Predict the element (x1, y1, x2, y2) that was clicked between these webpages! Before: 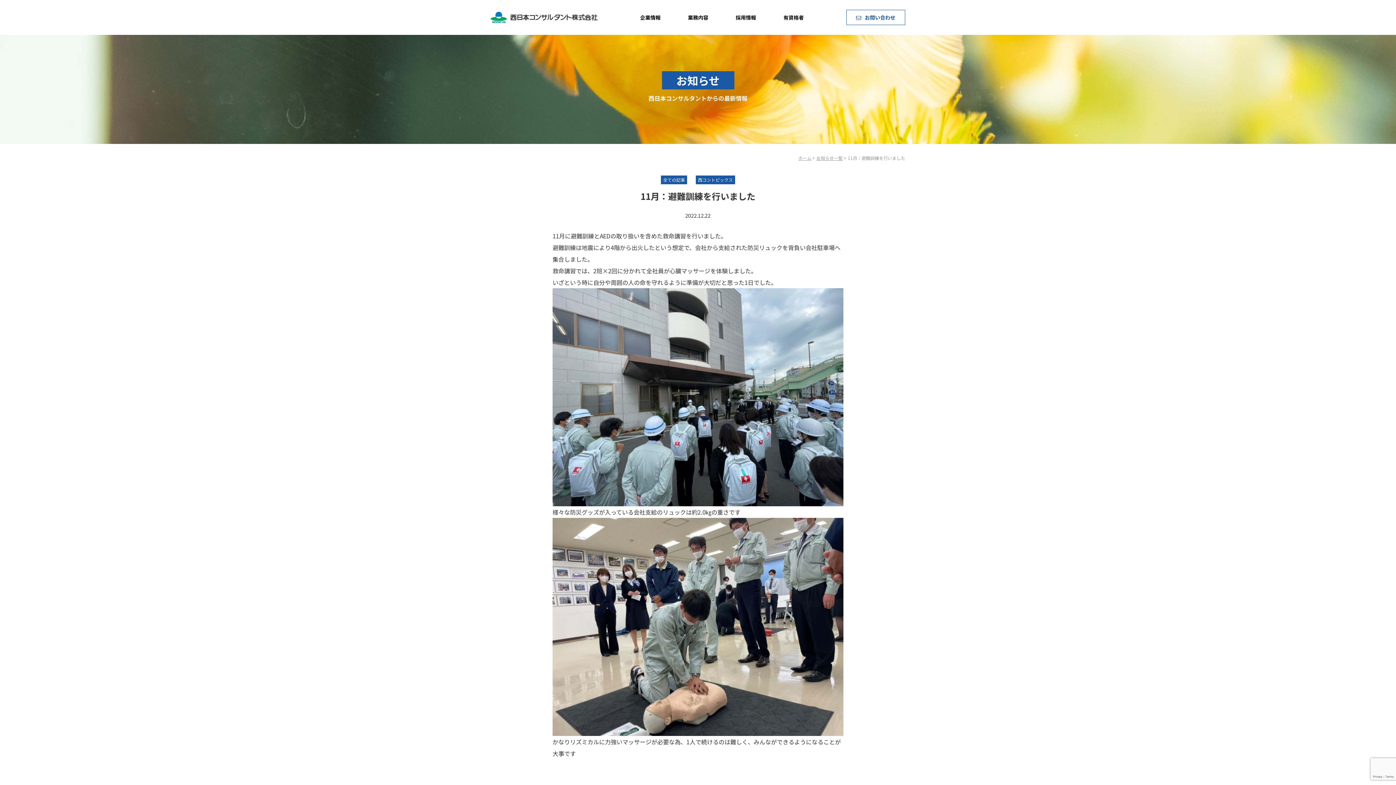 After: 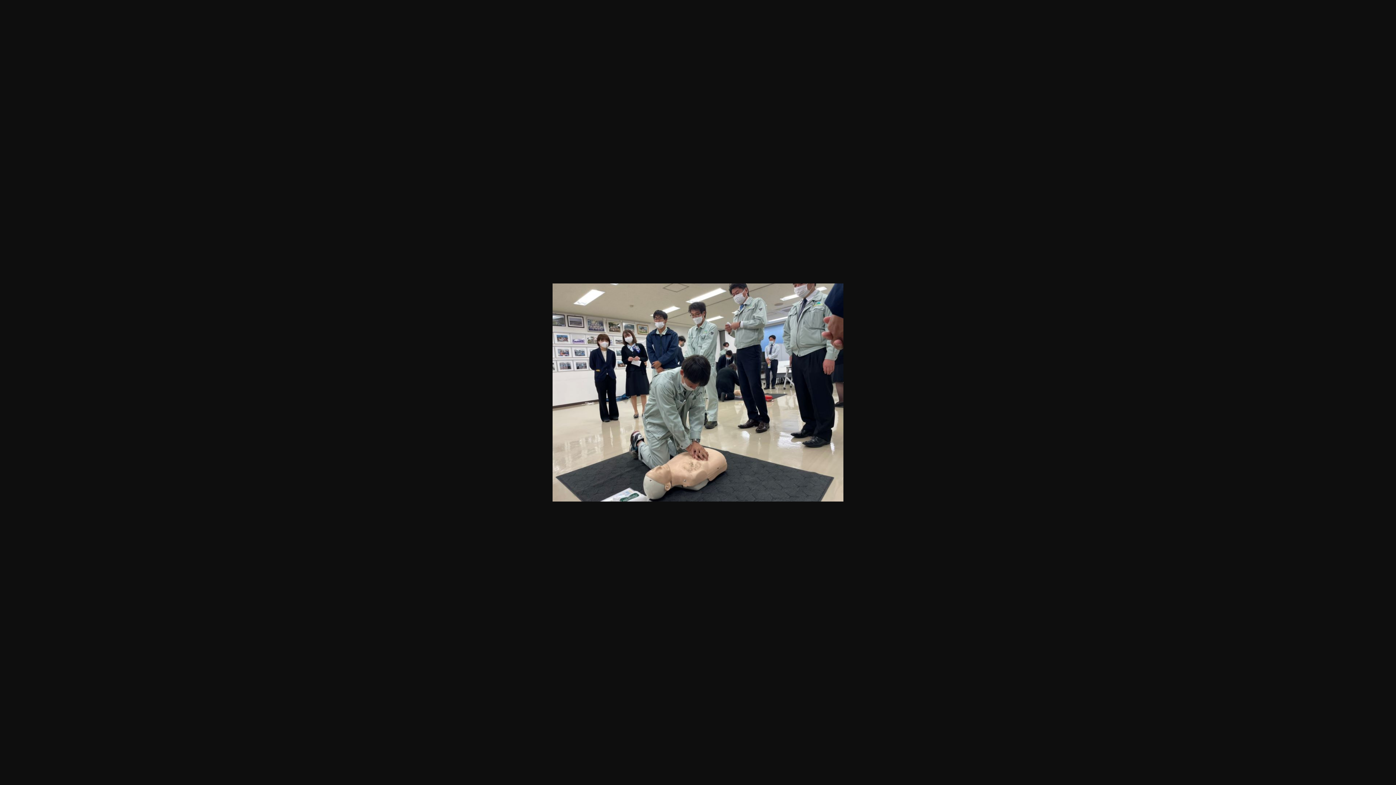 Action: bbox: (552, 518, 843, 736)